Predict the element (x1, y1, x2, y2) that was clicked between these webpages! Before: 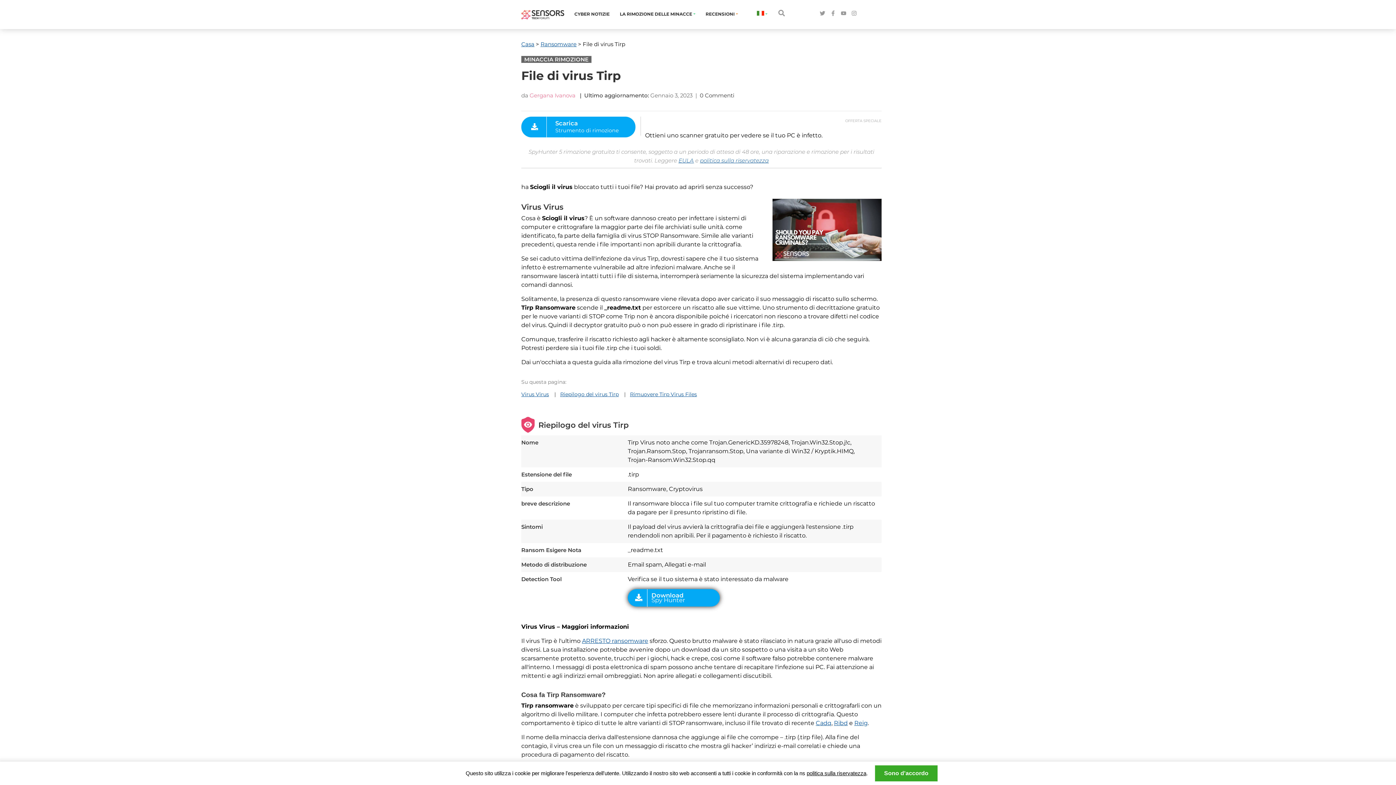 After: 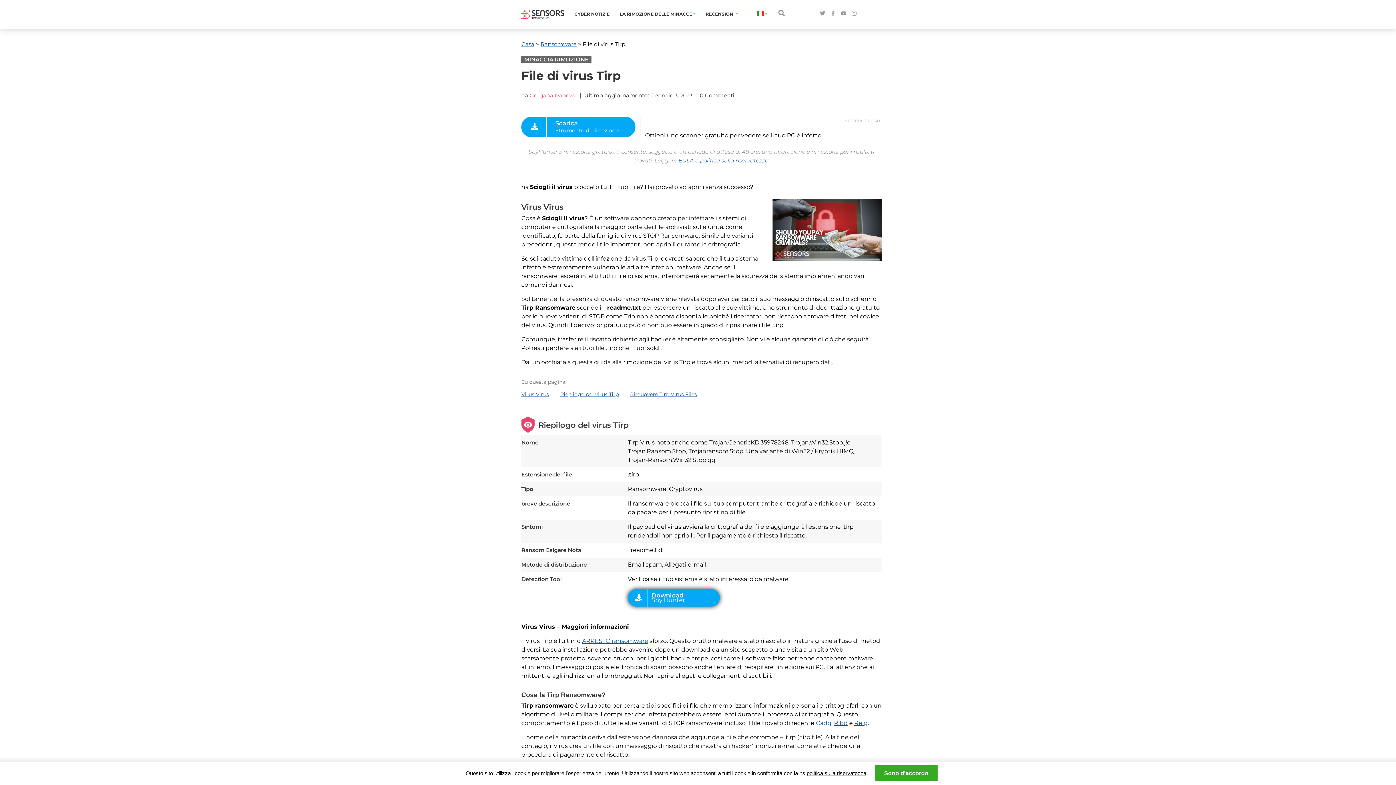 Action: label: Cadq bbox: (816, 719, 831, 726)